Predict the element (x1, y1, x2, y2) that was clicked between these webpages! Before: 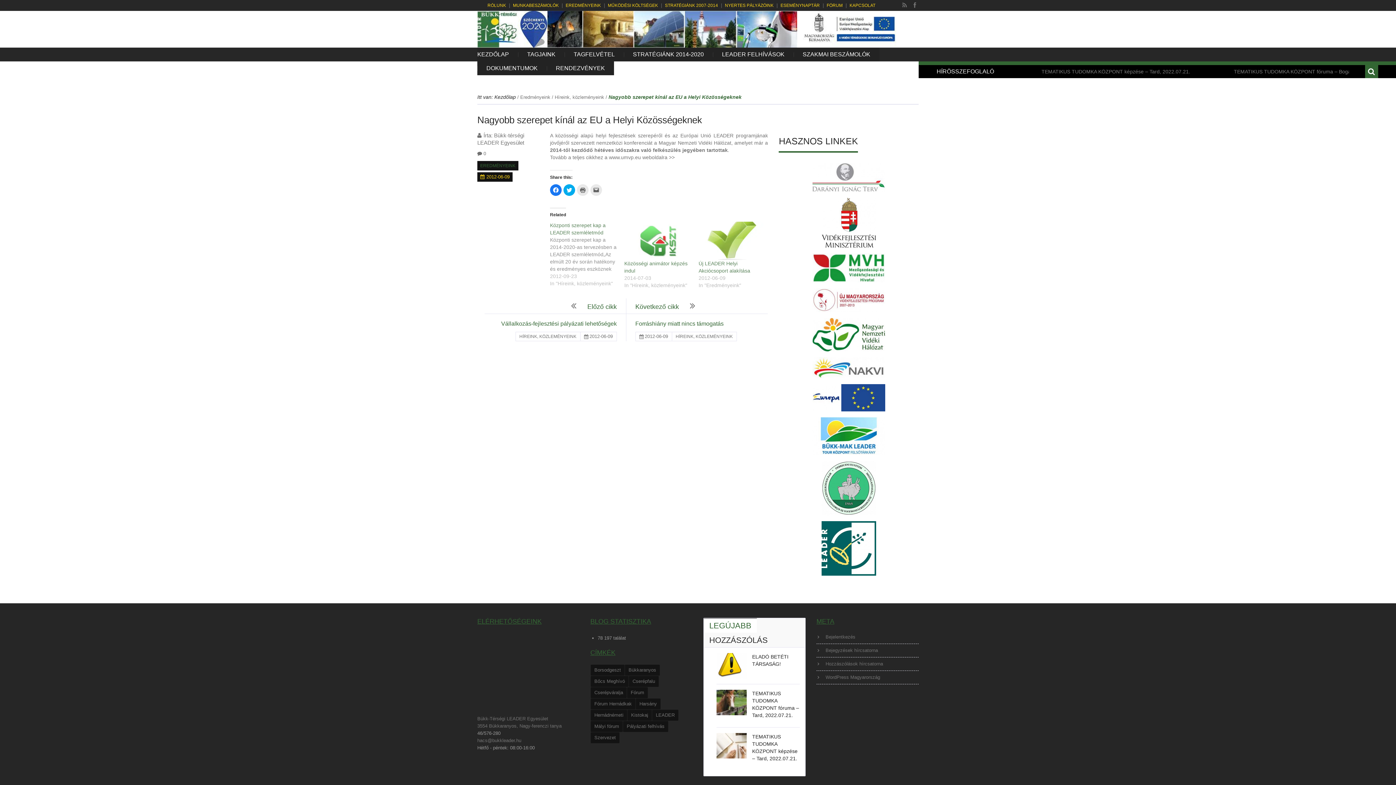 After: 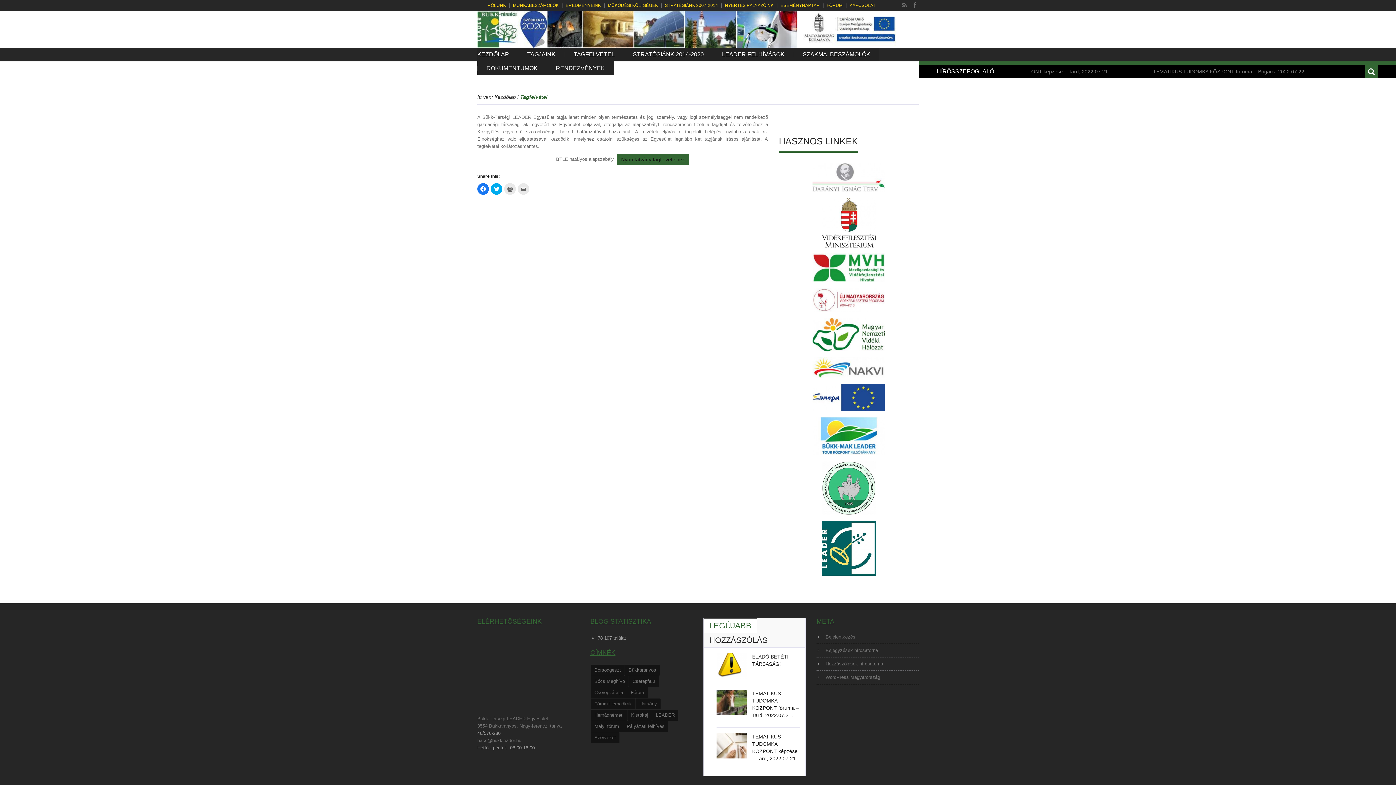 Action: label: TAGFELVÉTEL bbox: (564, 47, 624, 61)